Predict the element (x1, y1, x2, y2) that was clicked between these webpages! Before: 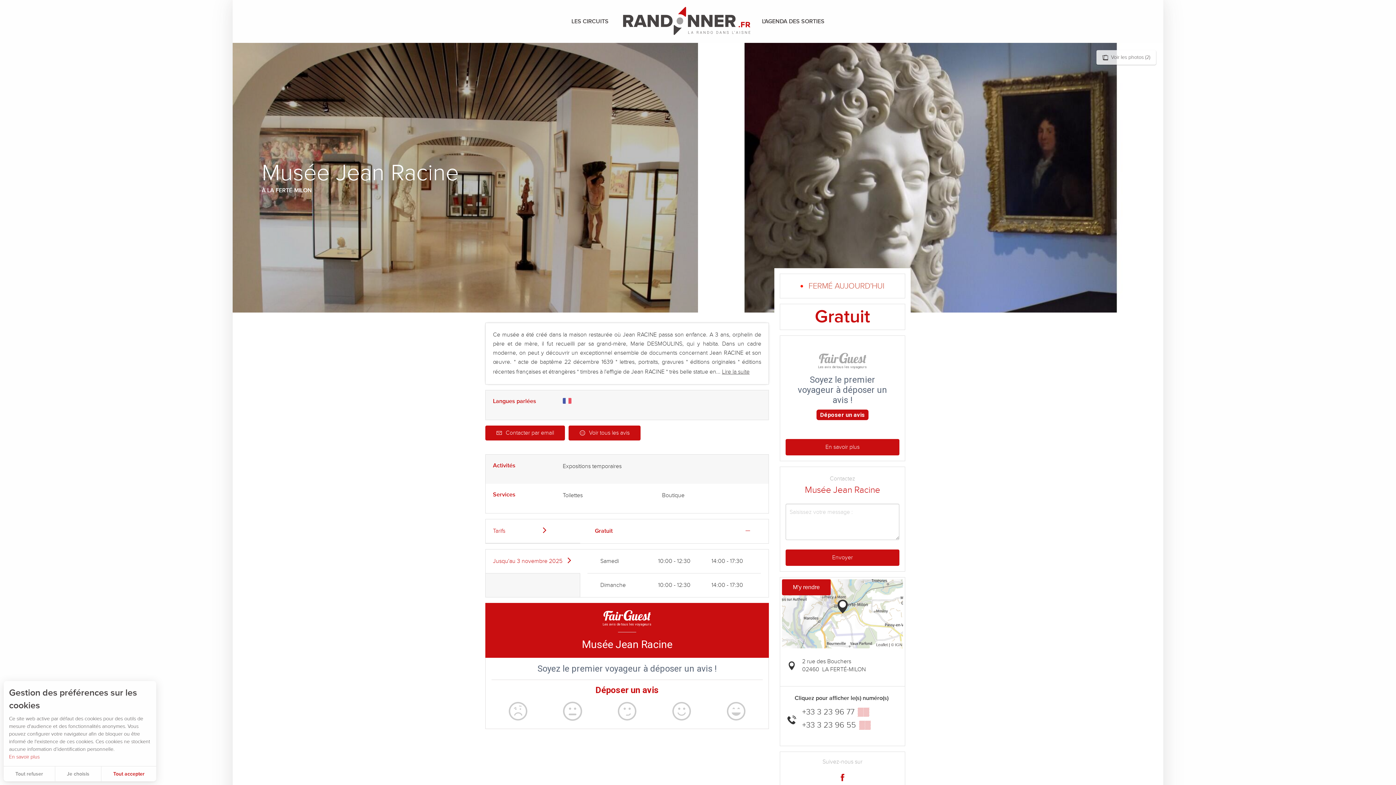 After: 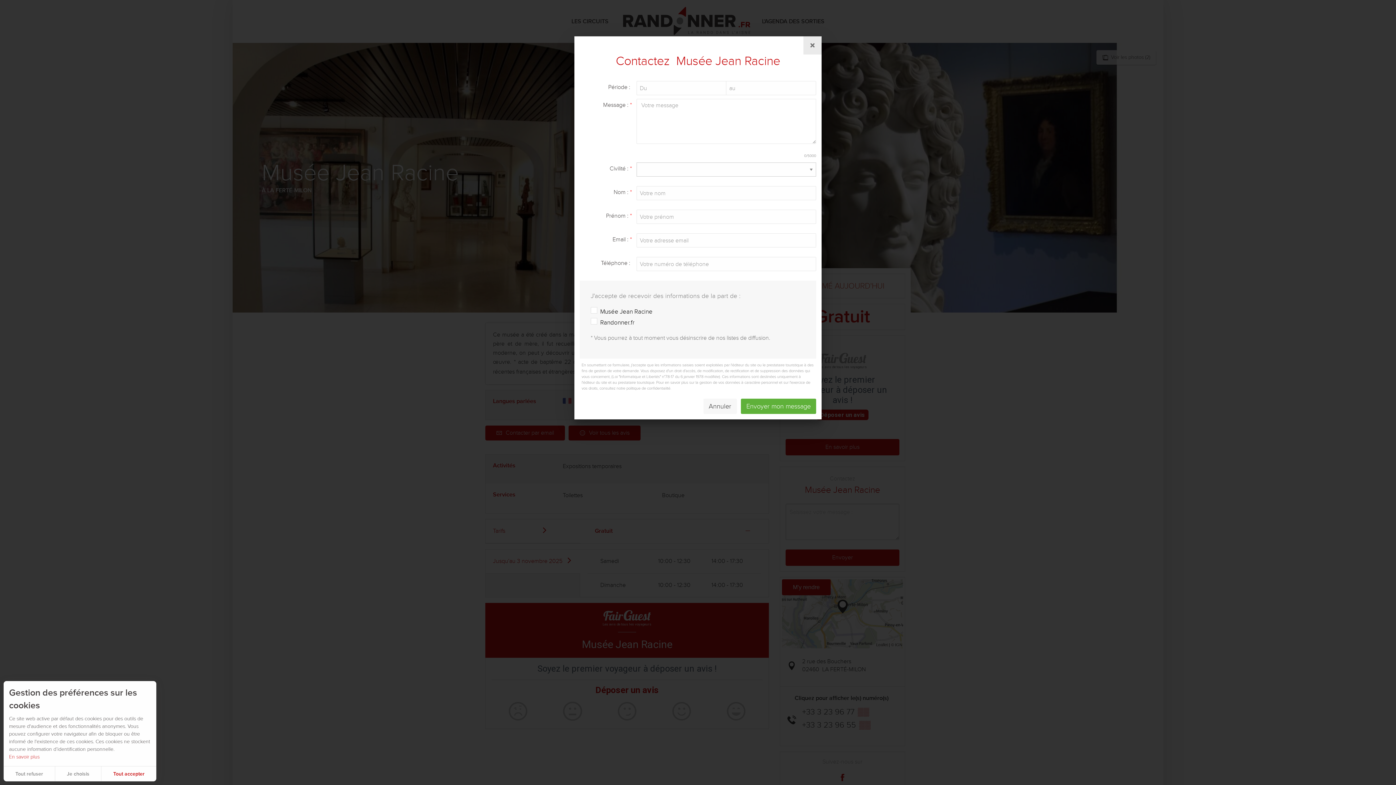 Action: label: Envoyer bbox: (785, 549, 899, 566)